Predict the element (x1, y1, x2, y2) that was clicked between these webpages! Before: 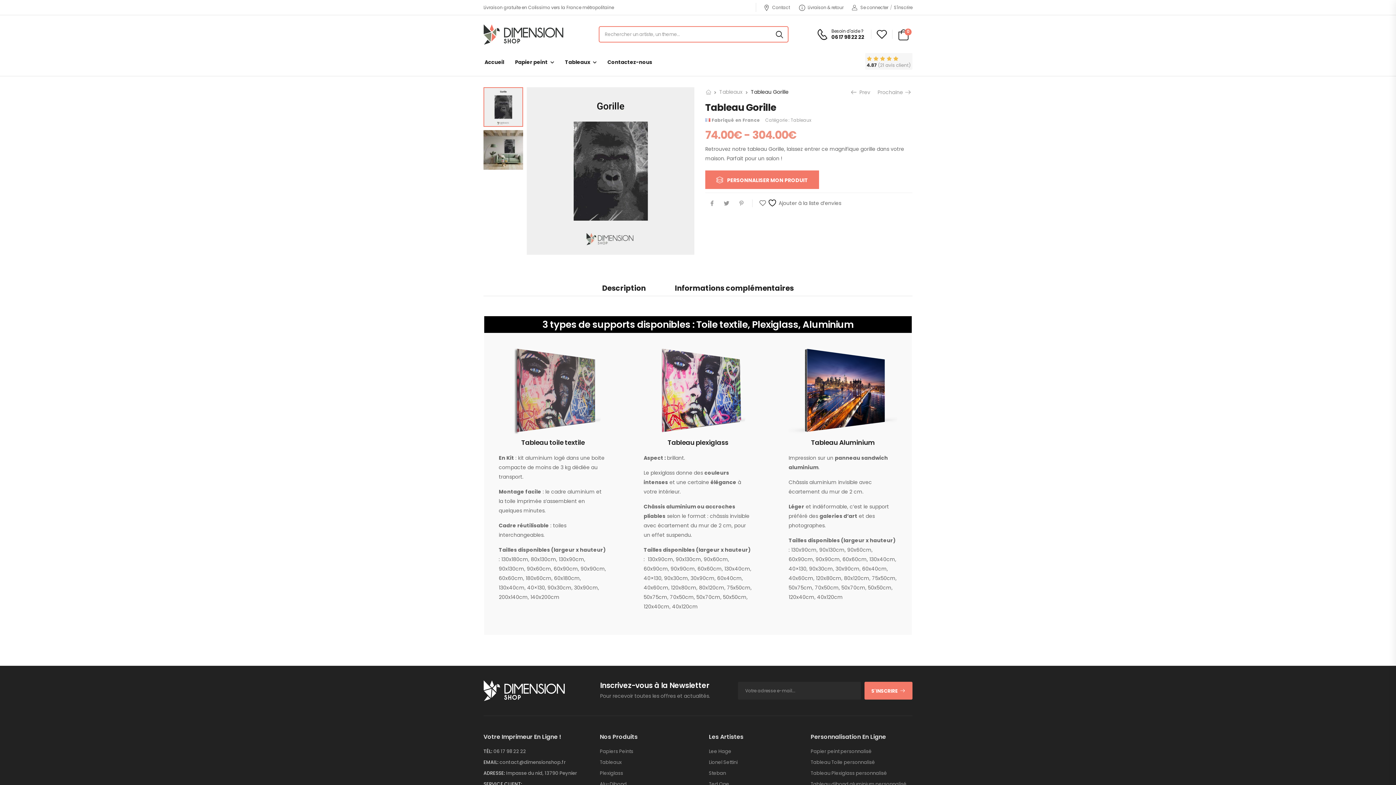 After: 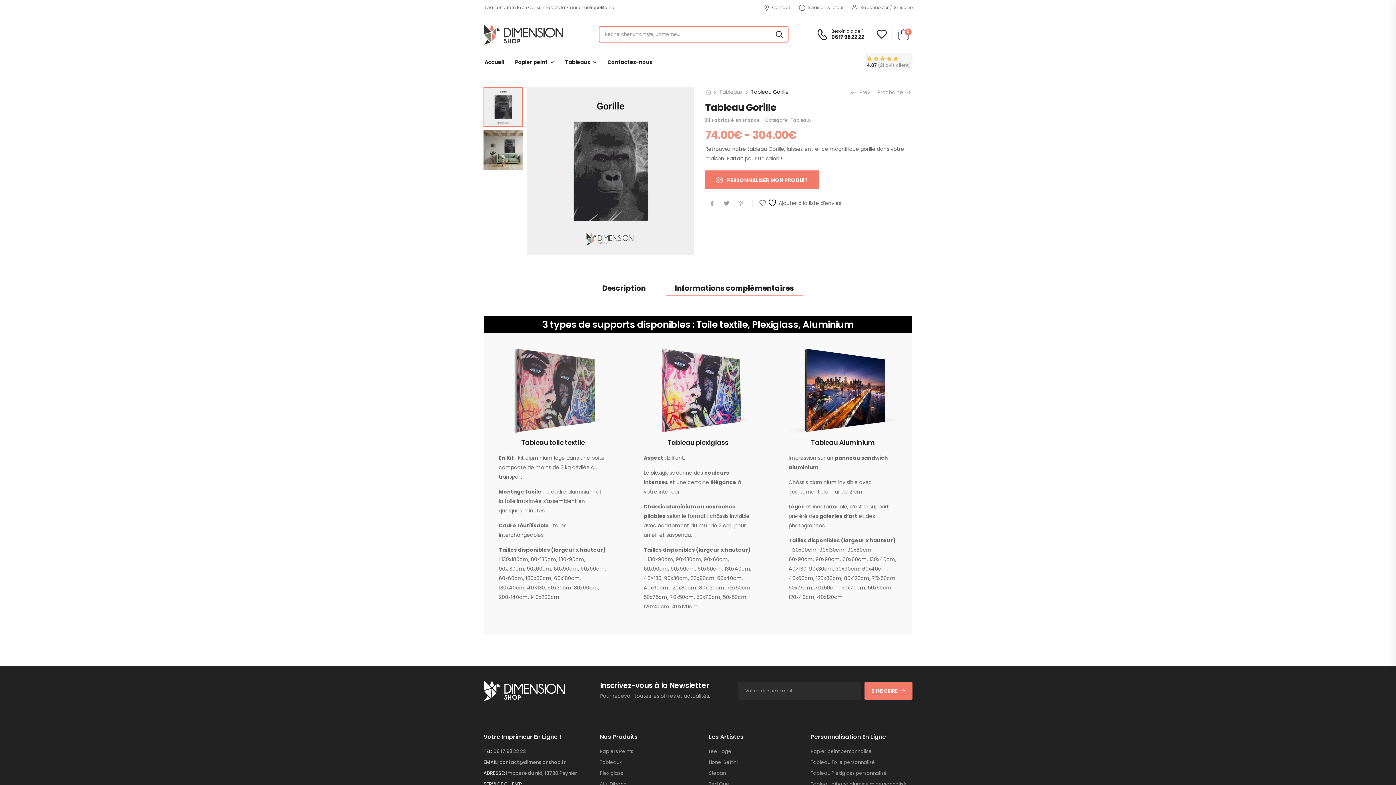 Action: label: Informations complémentaires bbox: (666, 280, 803, 296)